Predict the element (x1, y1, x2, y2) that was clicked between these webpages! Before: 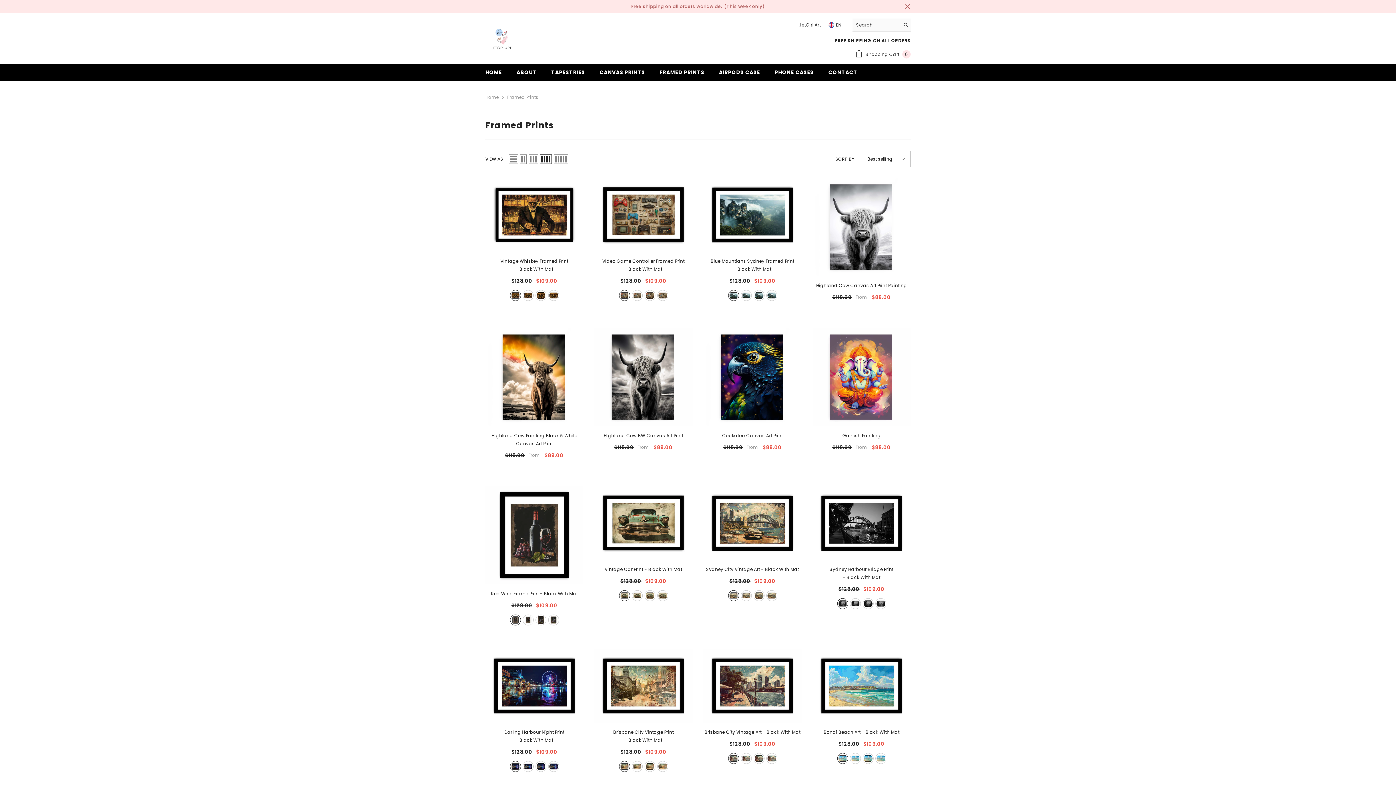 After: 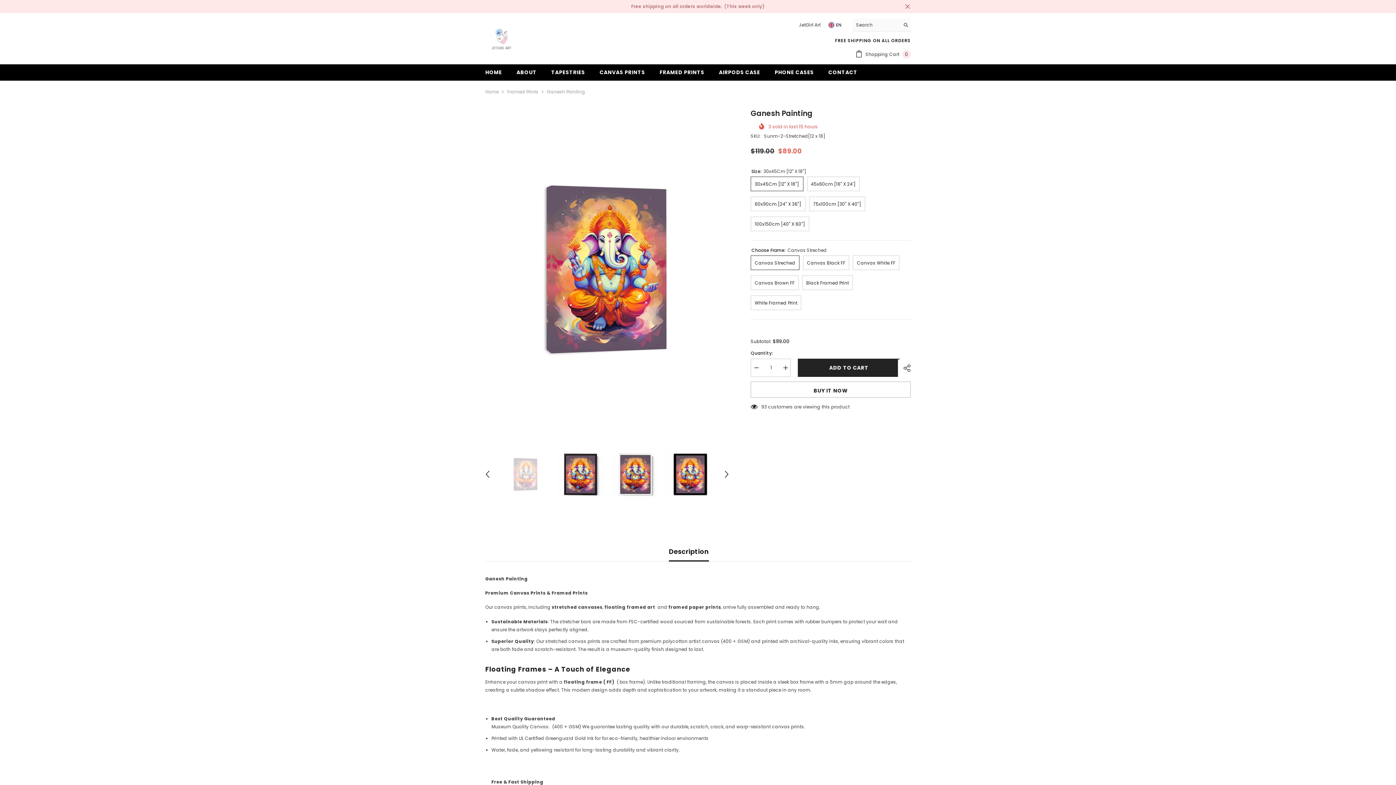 Action: bbox: (812, 432, 910, 440) label: Ganesh Painting